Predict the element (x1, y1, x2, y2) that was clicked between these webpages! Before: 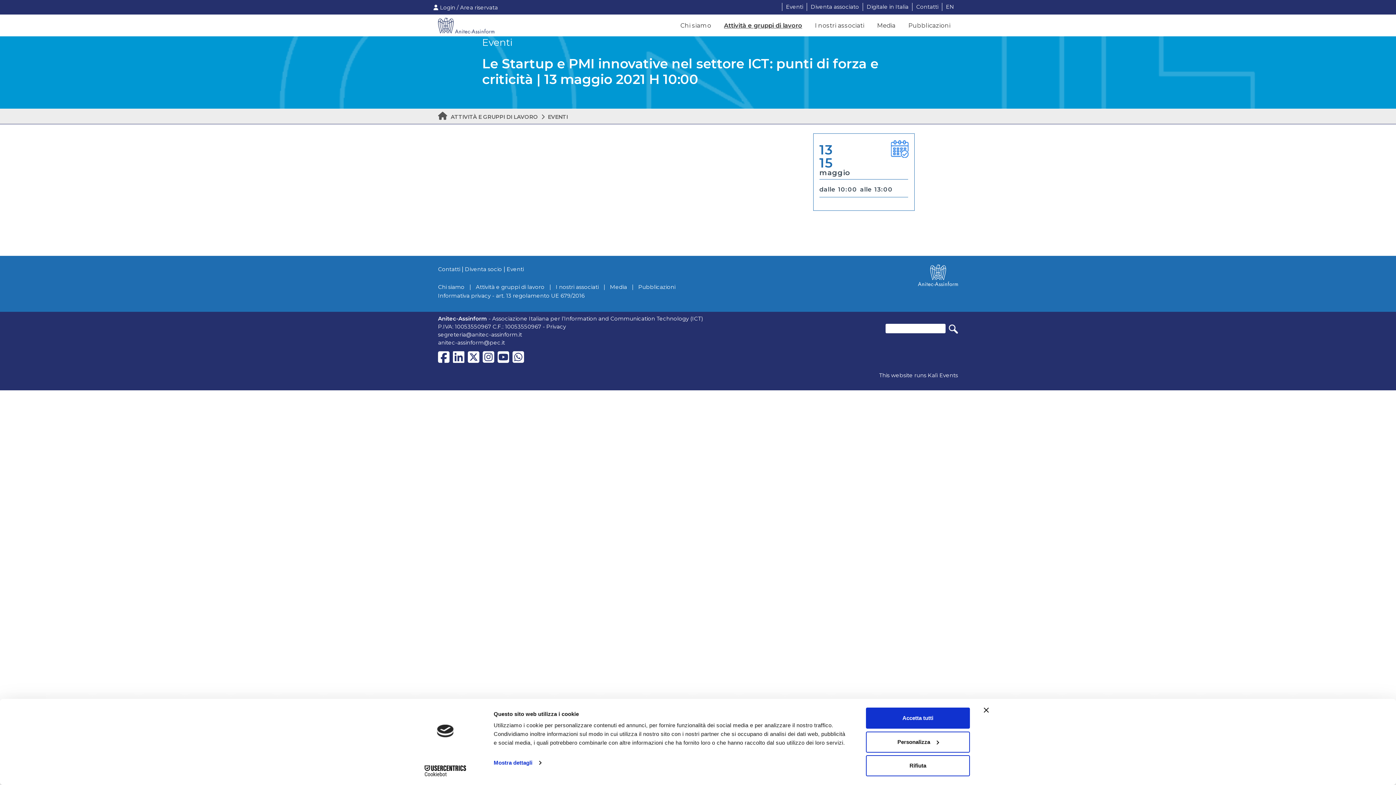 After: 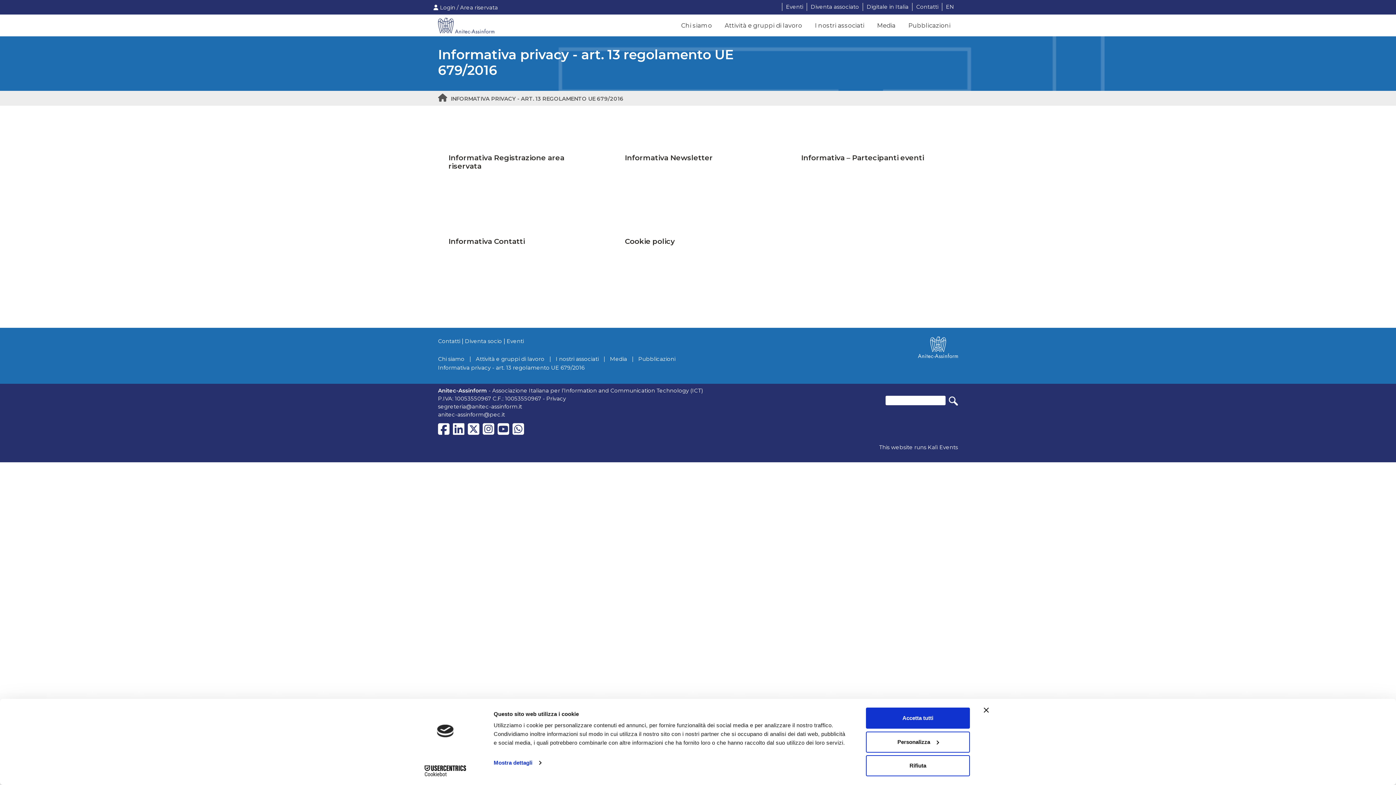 Action: label: Informativa privacy - art. 13 regolamento UE 679/2016 bbox: (438, 293, 590, 298)